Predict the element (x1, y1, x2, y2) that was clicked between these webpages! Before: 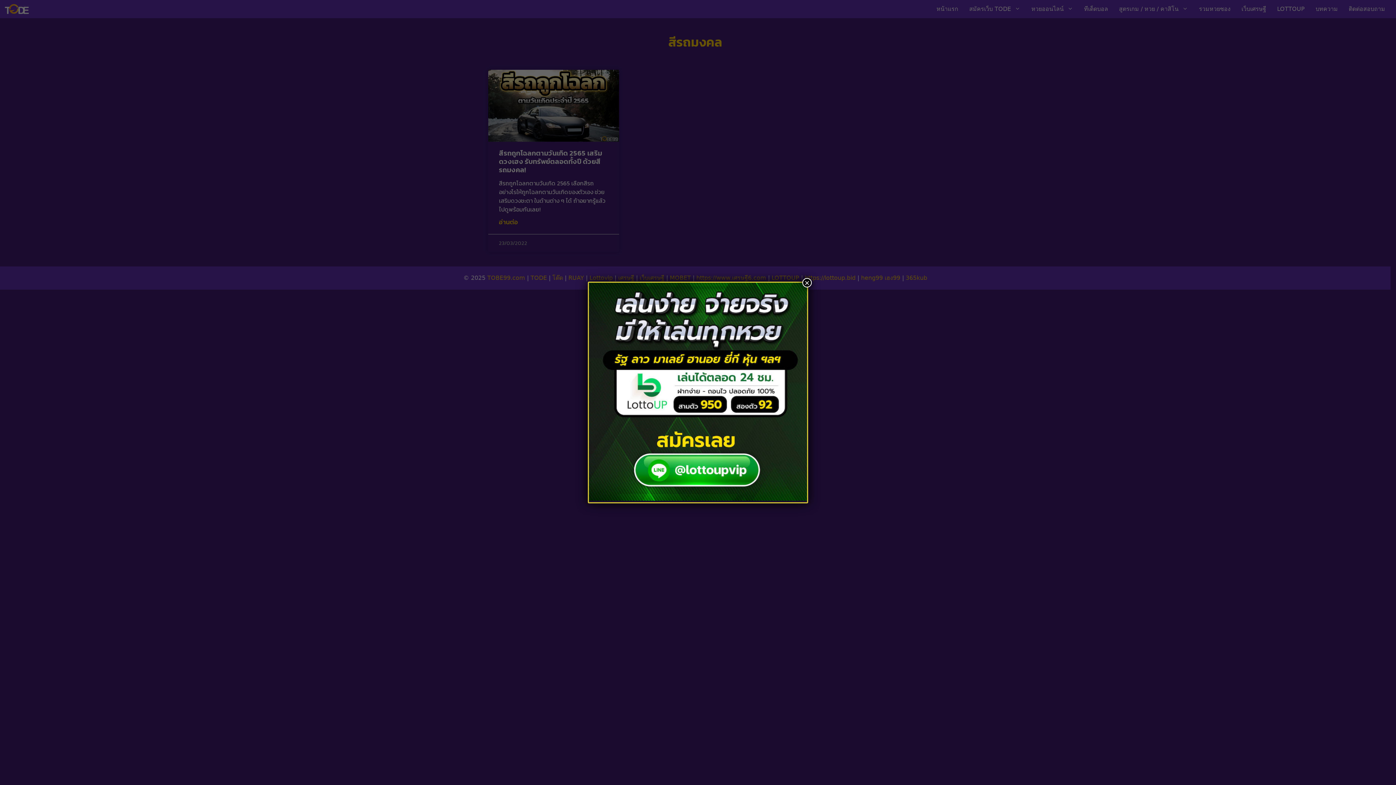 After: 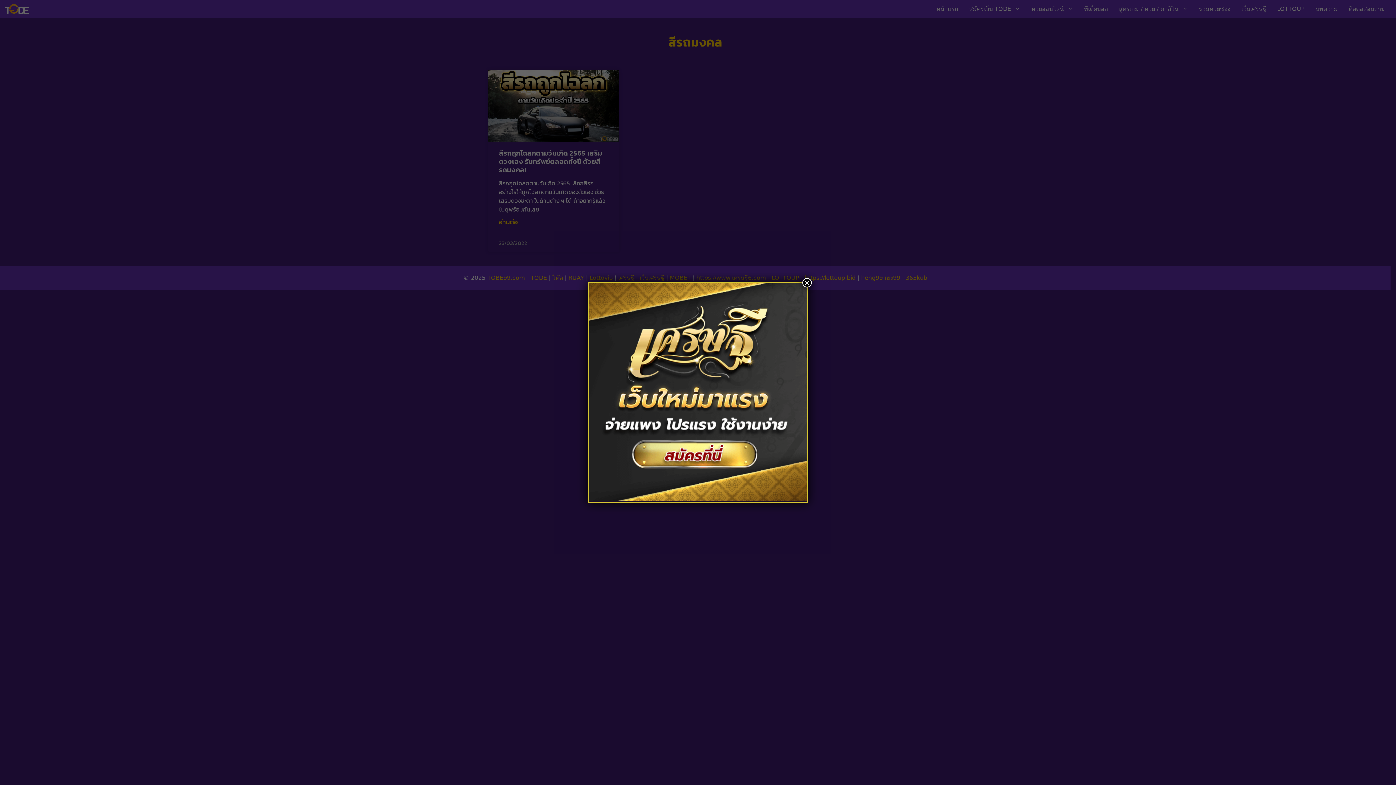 Action: label: Close bbox: (802, 278, 812, 287)